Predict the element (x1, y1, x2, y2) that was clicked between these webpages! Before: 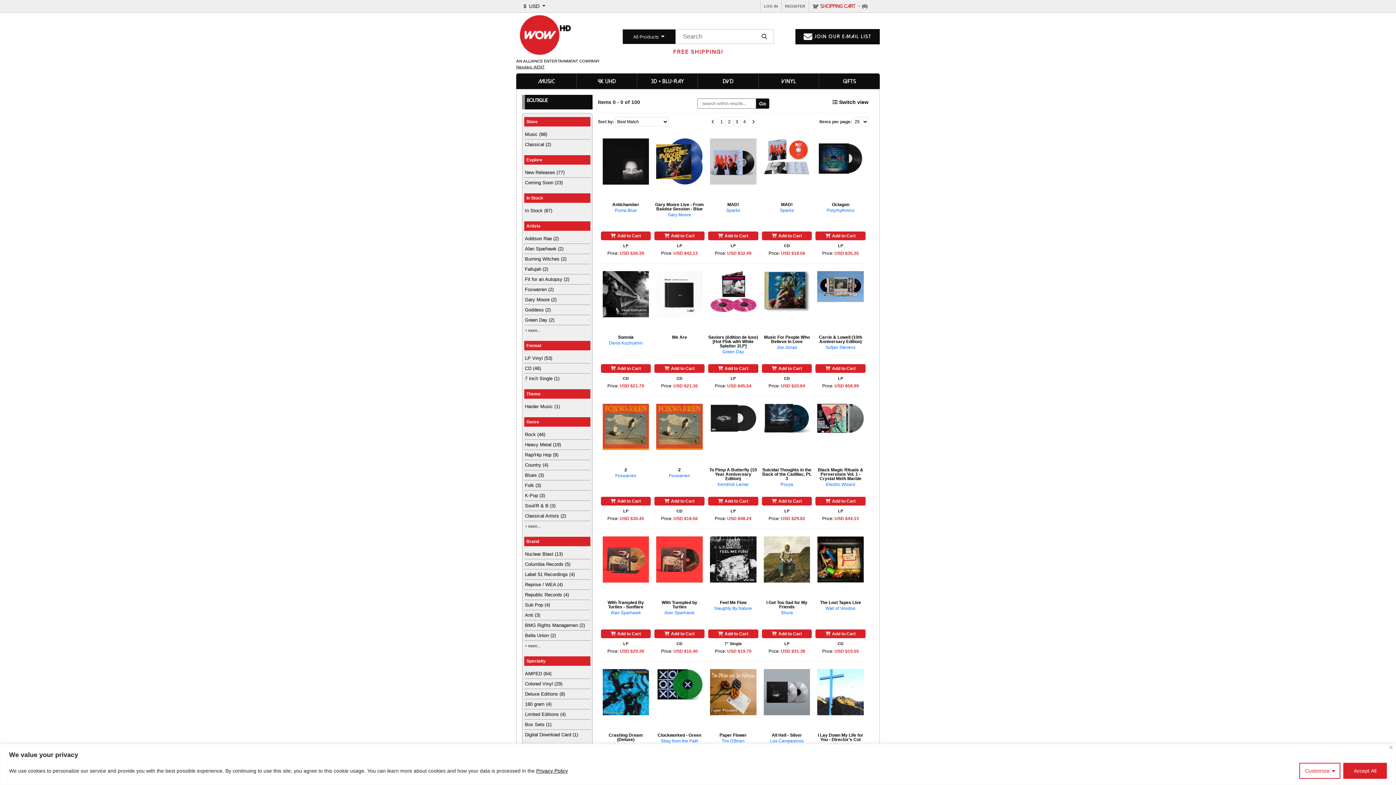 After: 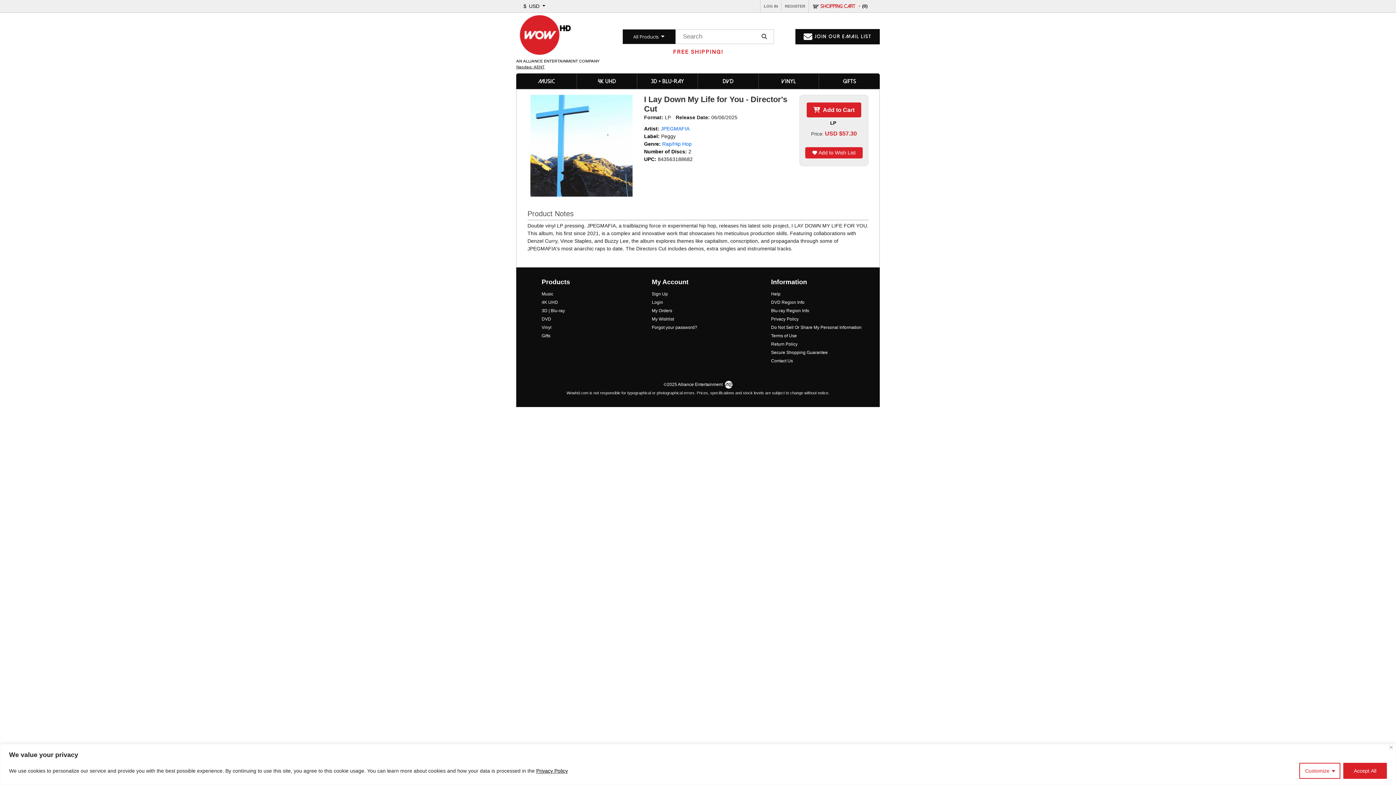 Action: bbox: (815, 667, 865, 717)